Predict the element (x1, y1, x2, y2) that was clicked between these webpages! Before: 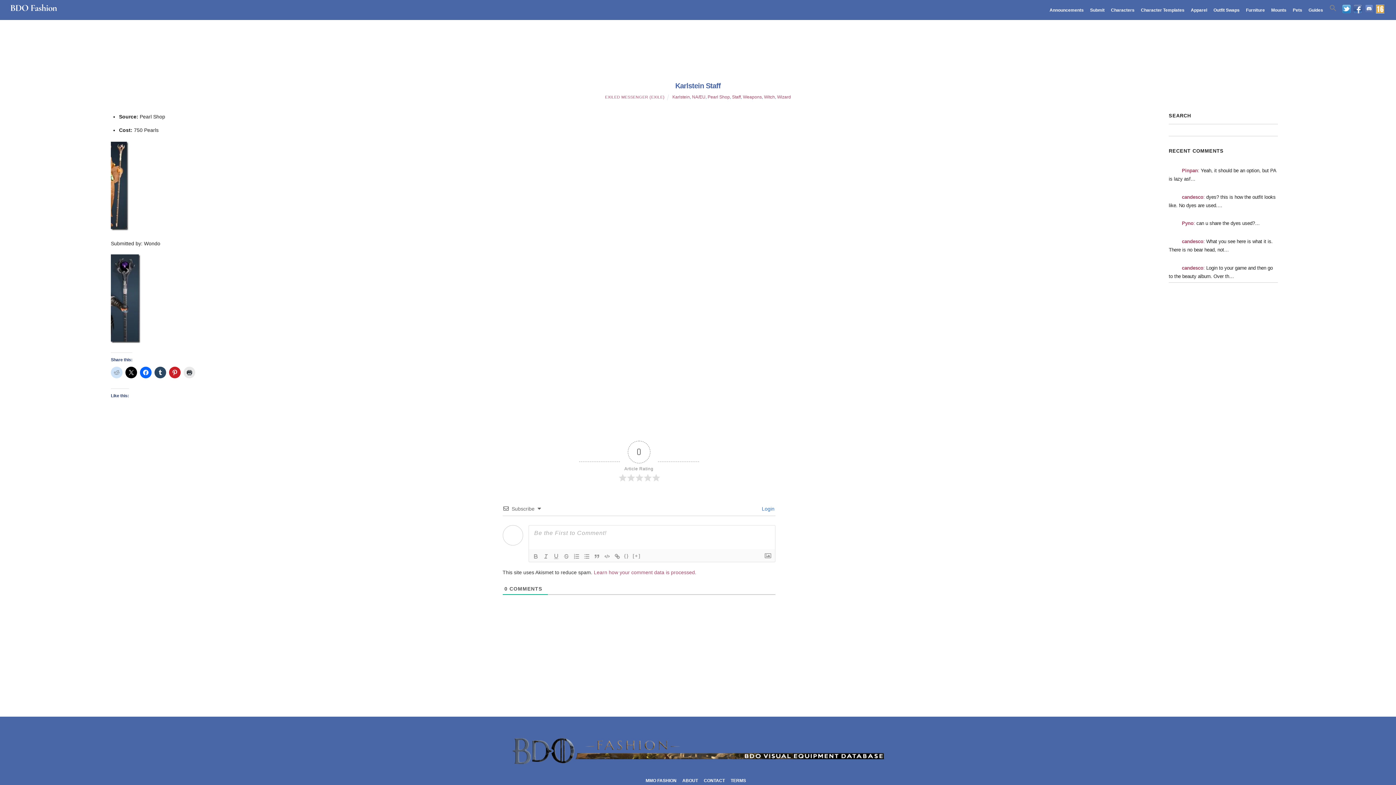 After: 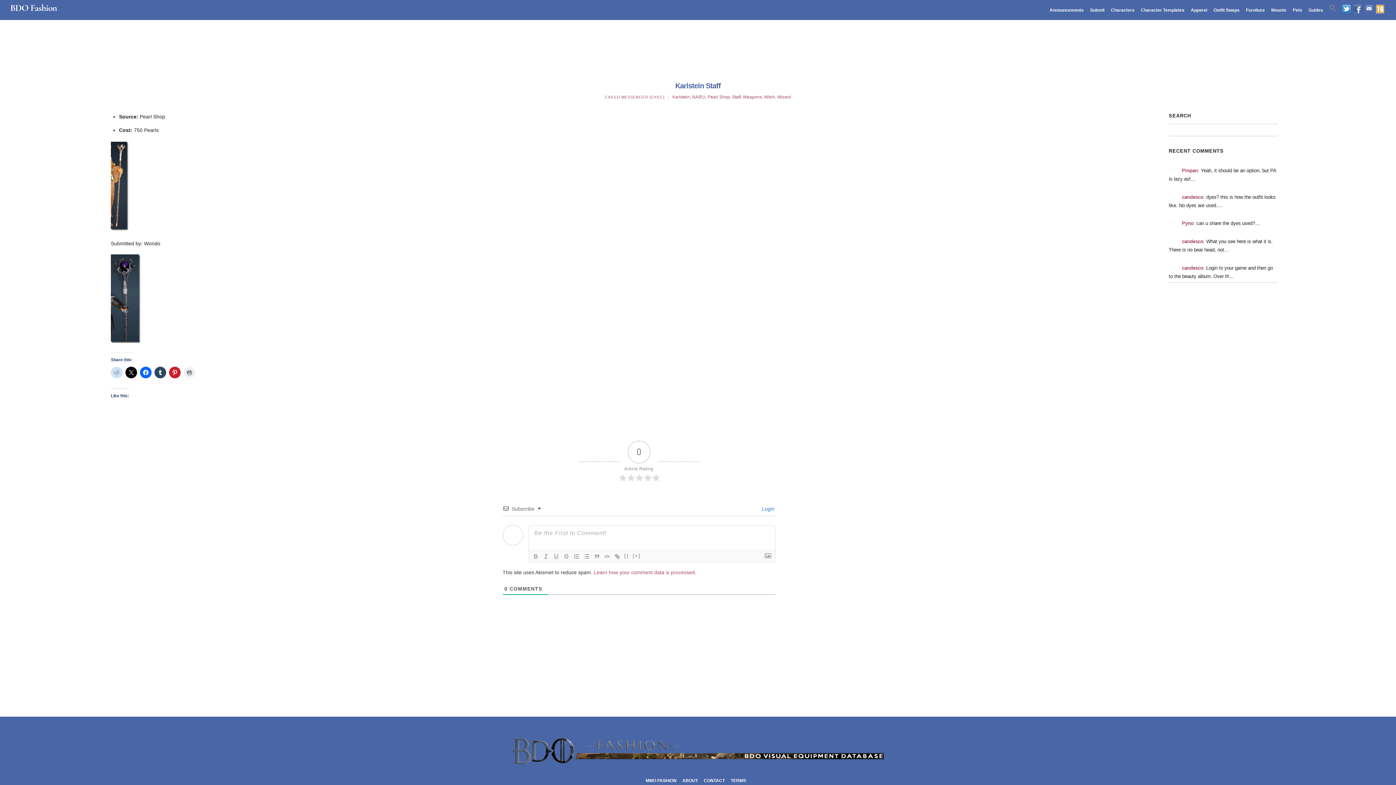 Action: bbox: (183, 366, 195, 378)